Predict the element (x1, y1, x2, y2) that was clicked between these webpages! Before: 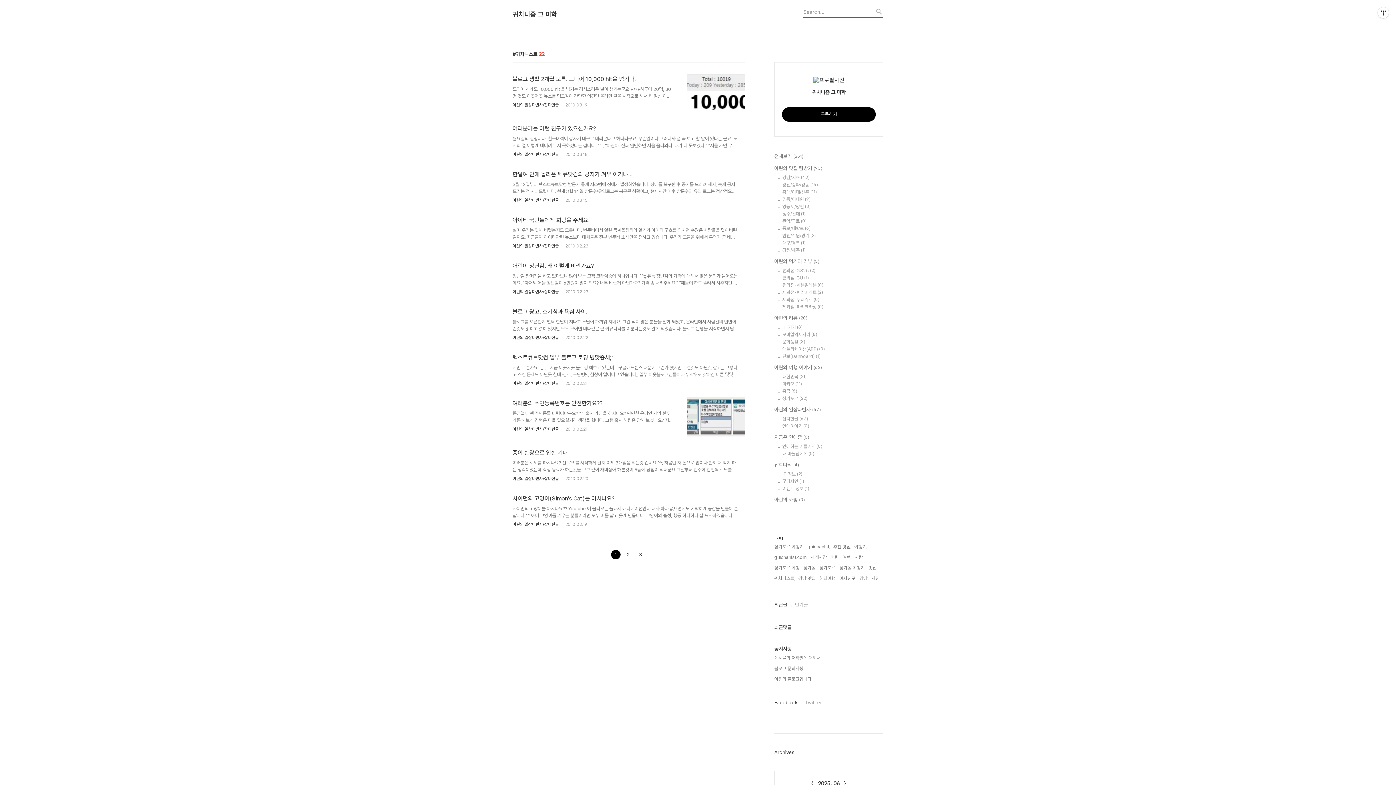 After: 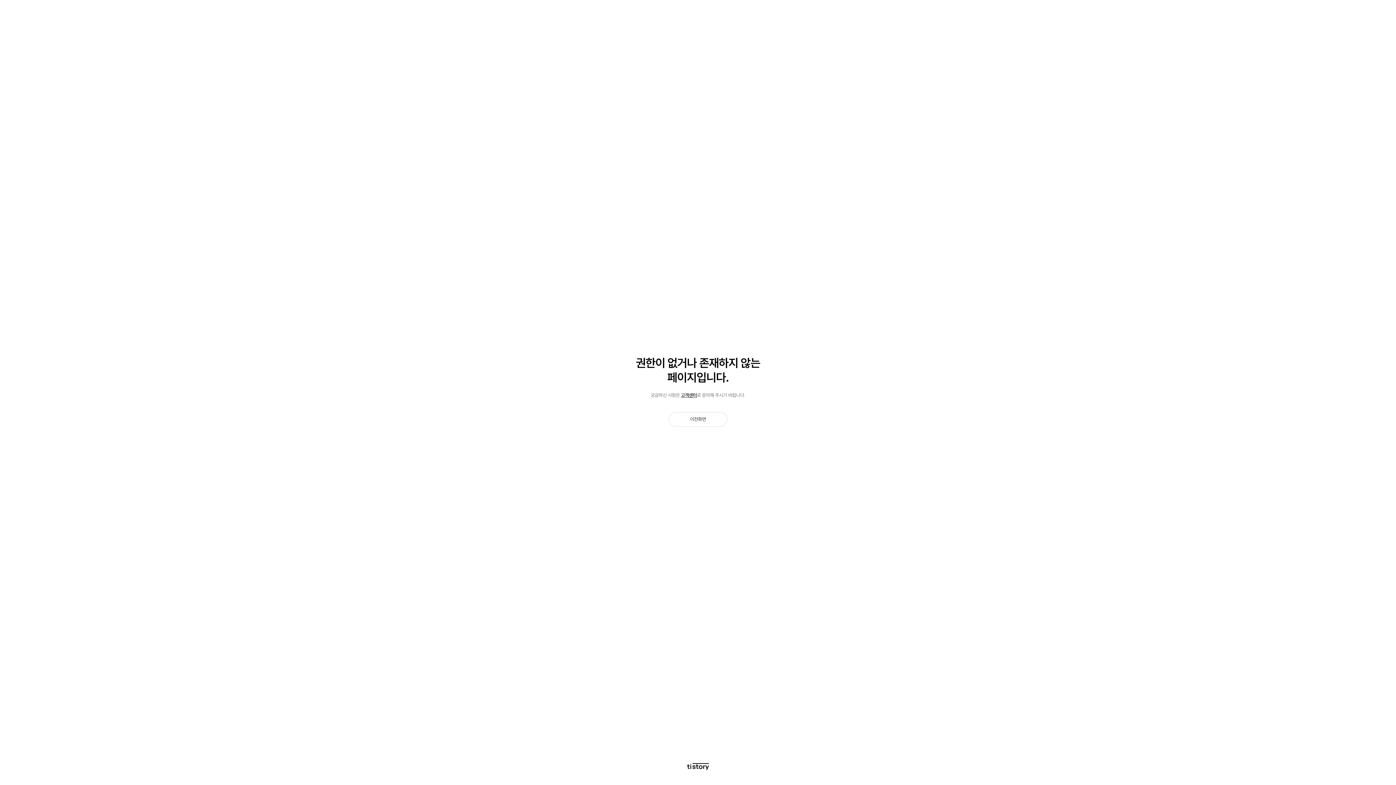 Action: label: 여자친구, bbox: (839, 574, 856, 582)